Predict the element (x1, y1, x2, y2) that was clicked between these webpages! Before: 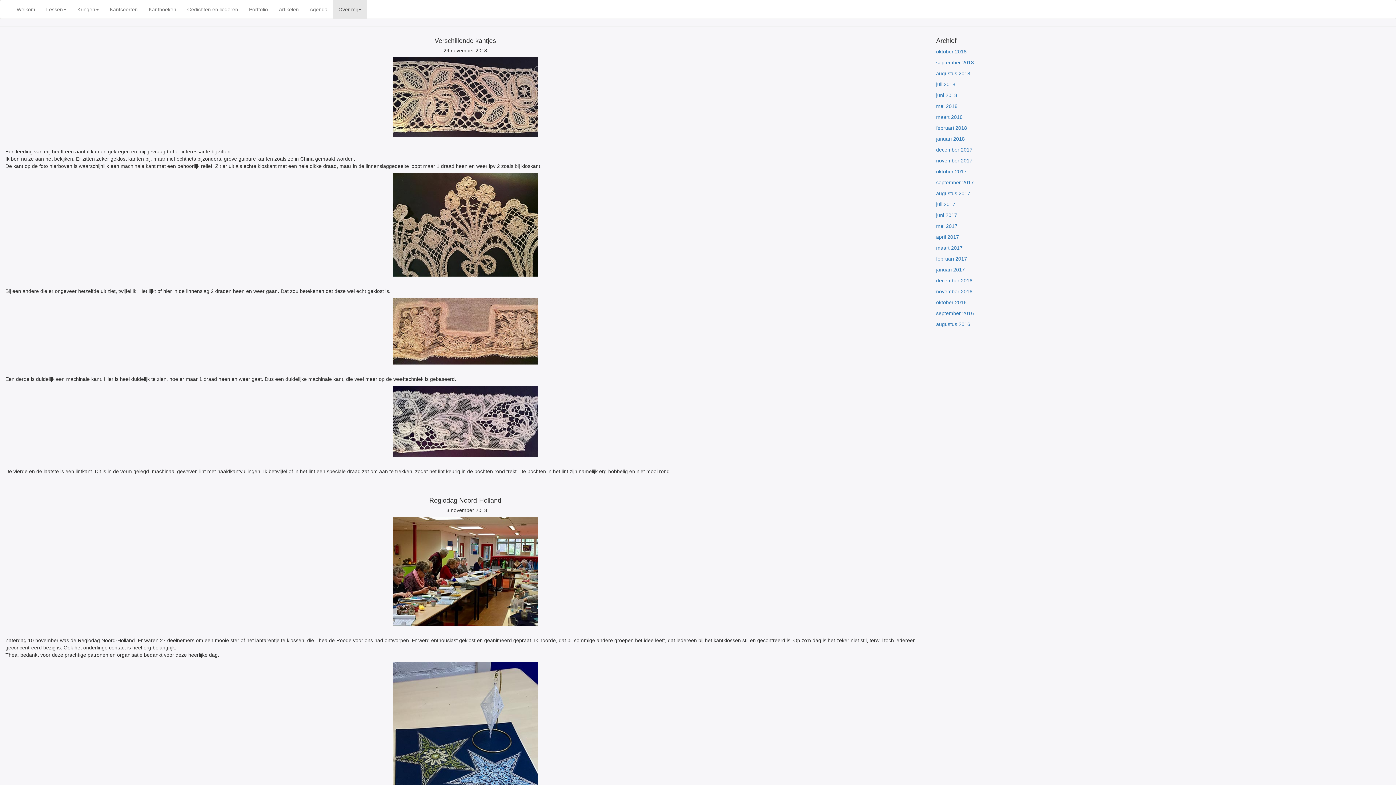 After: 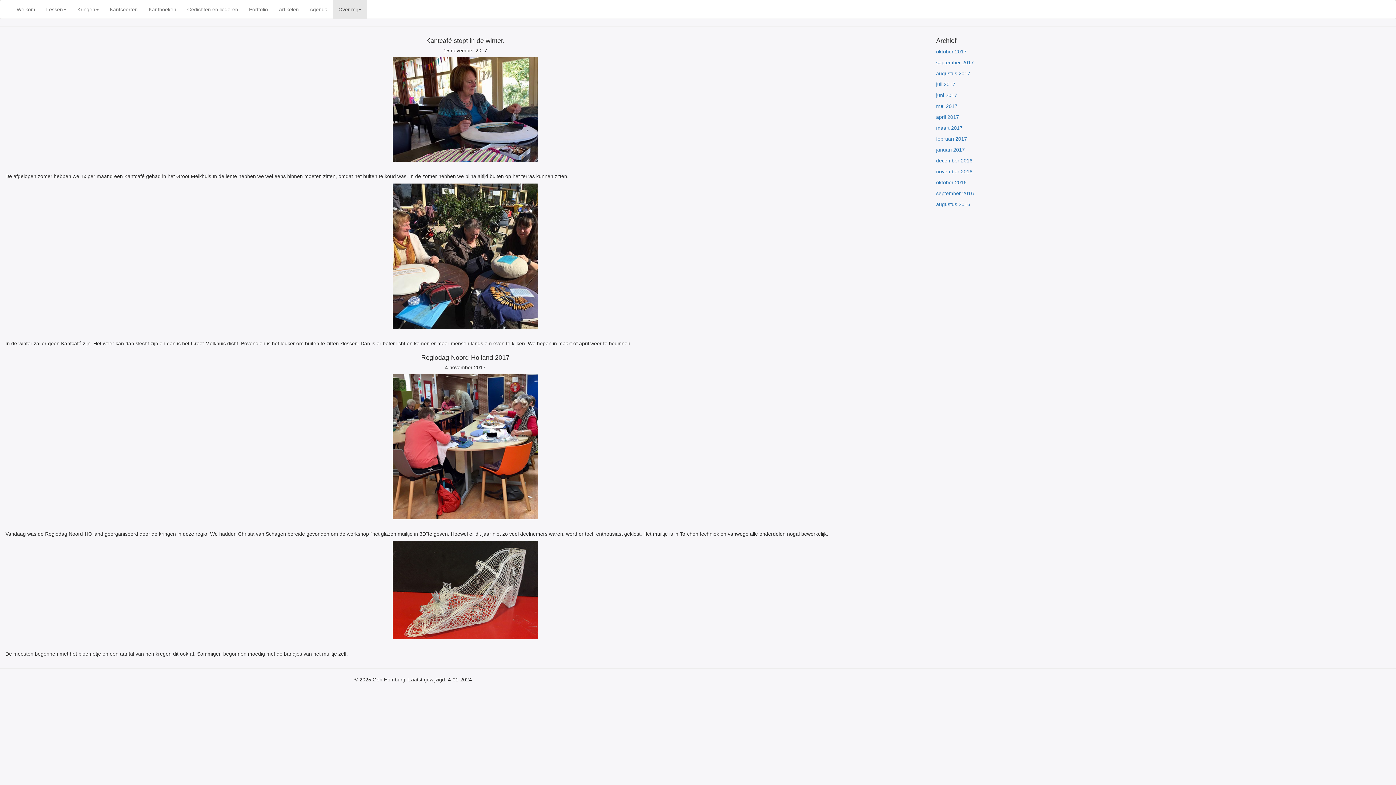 Action: bbox: (936, 157, 972, 163) label: november 2017